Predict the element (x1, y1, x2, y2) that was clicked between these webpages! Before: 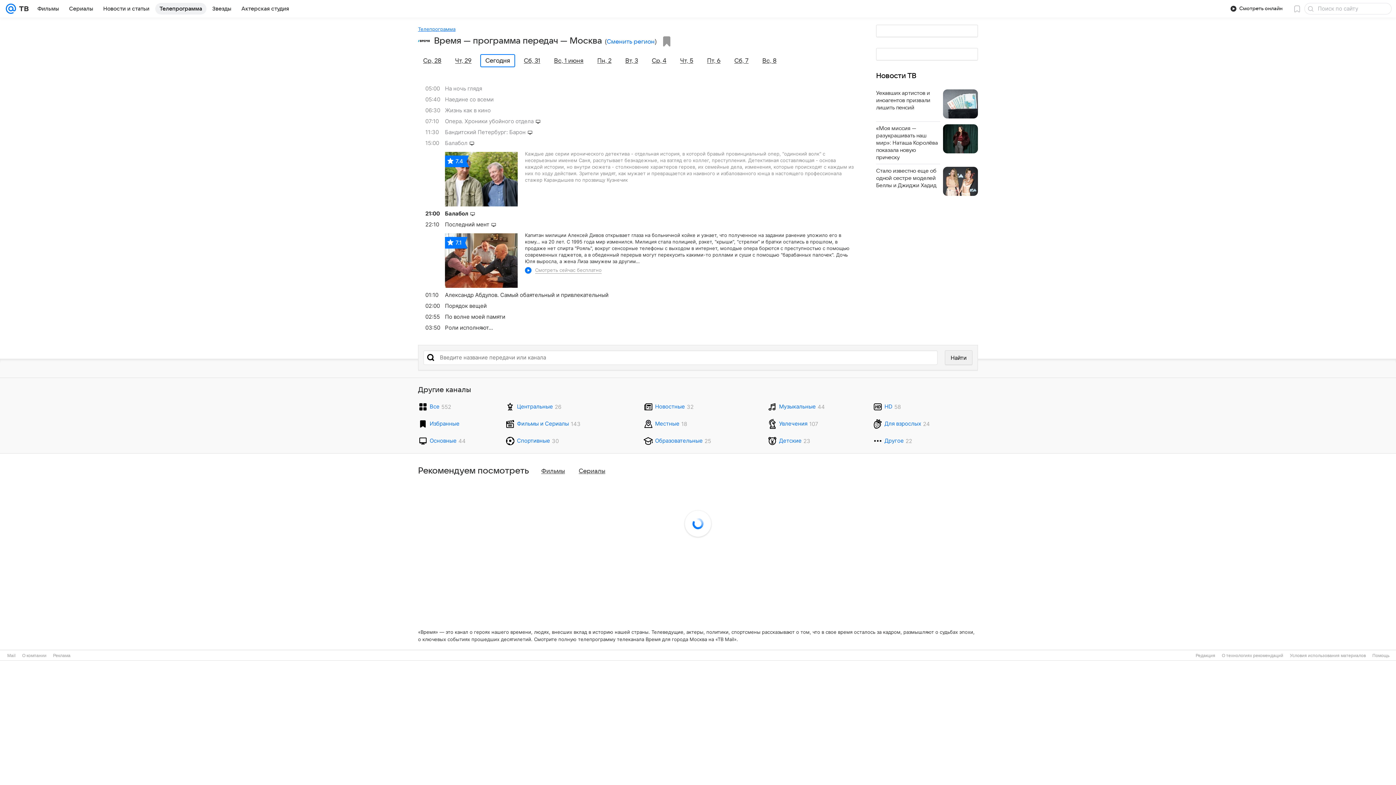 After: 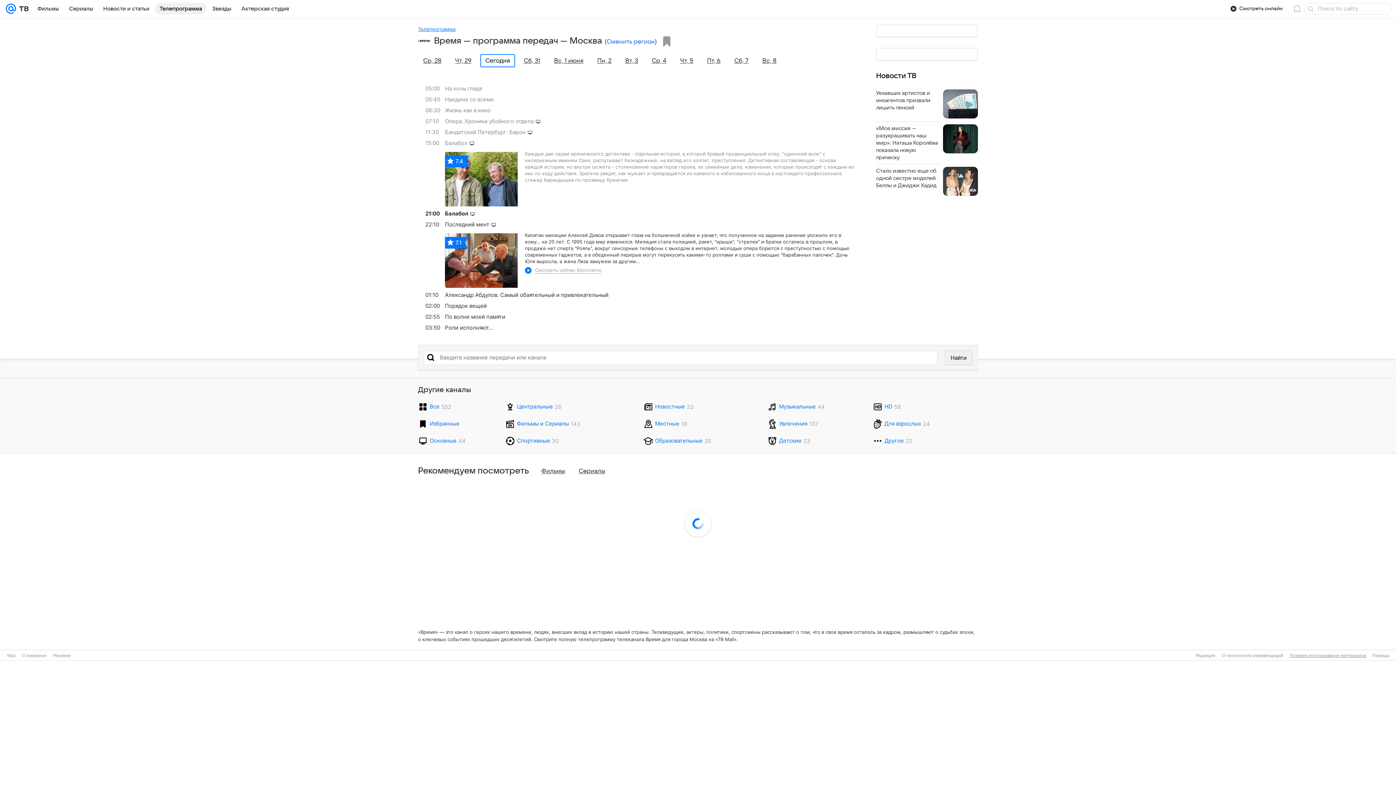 Action: label: Условия использования материалов bbox: (1290, 653, 1366, 658)